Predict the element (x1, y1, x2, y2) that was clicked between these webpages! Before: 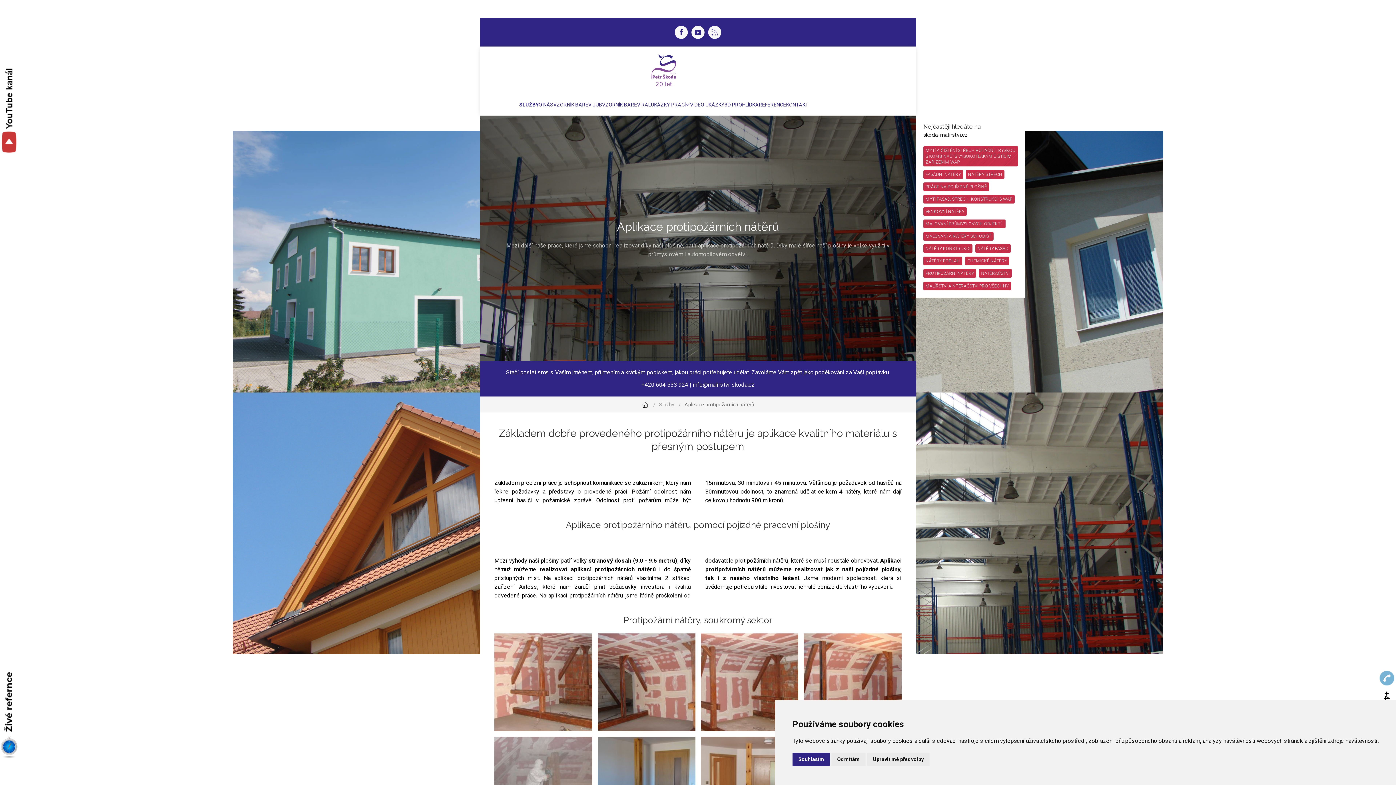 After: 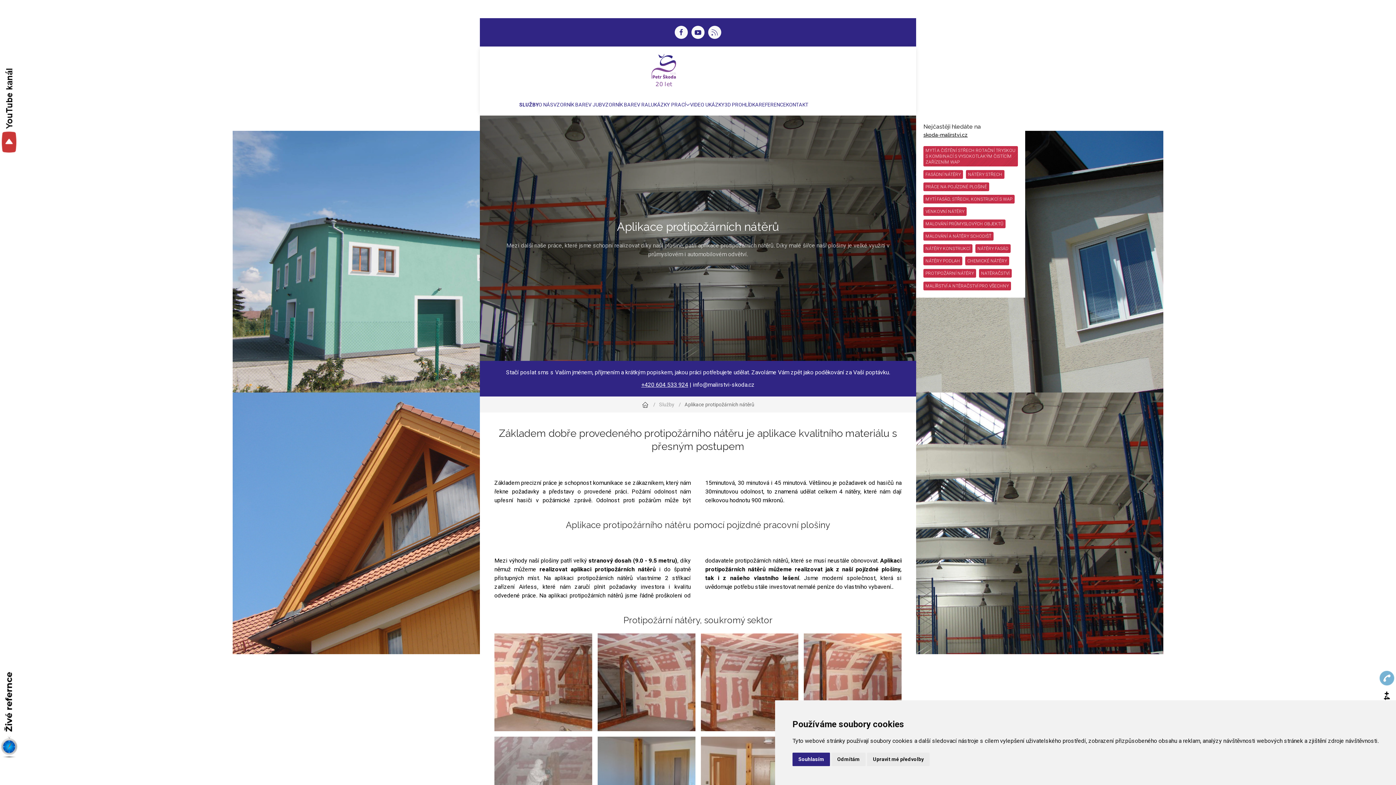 Action: bbox: (641, 381, 688, 388) label: +420 604 533 924